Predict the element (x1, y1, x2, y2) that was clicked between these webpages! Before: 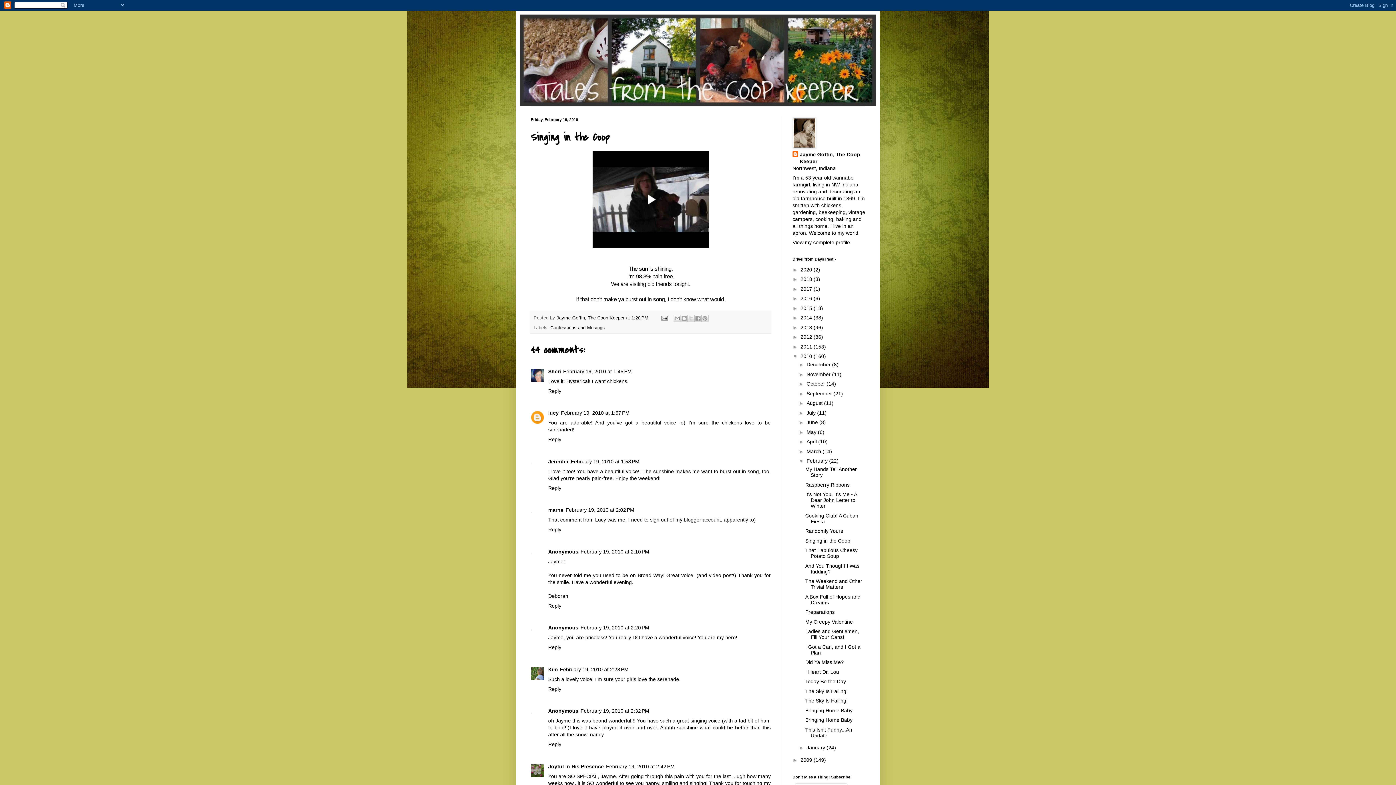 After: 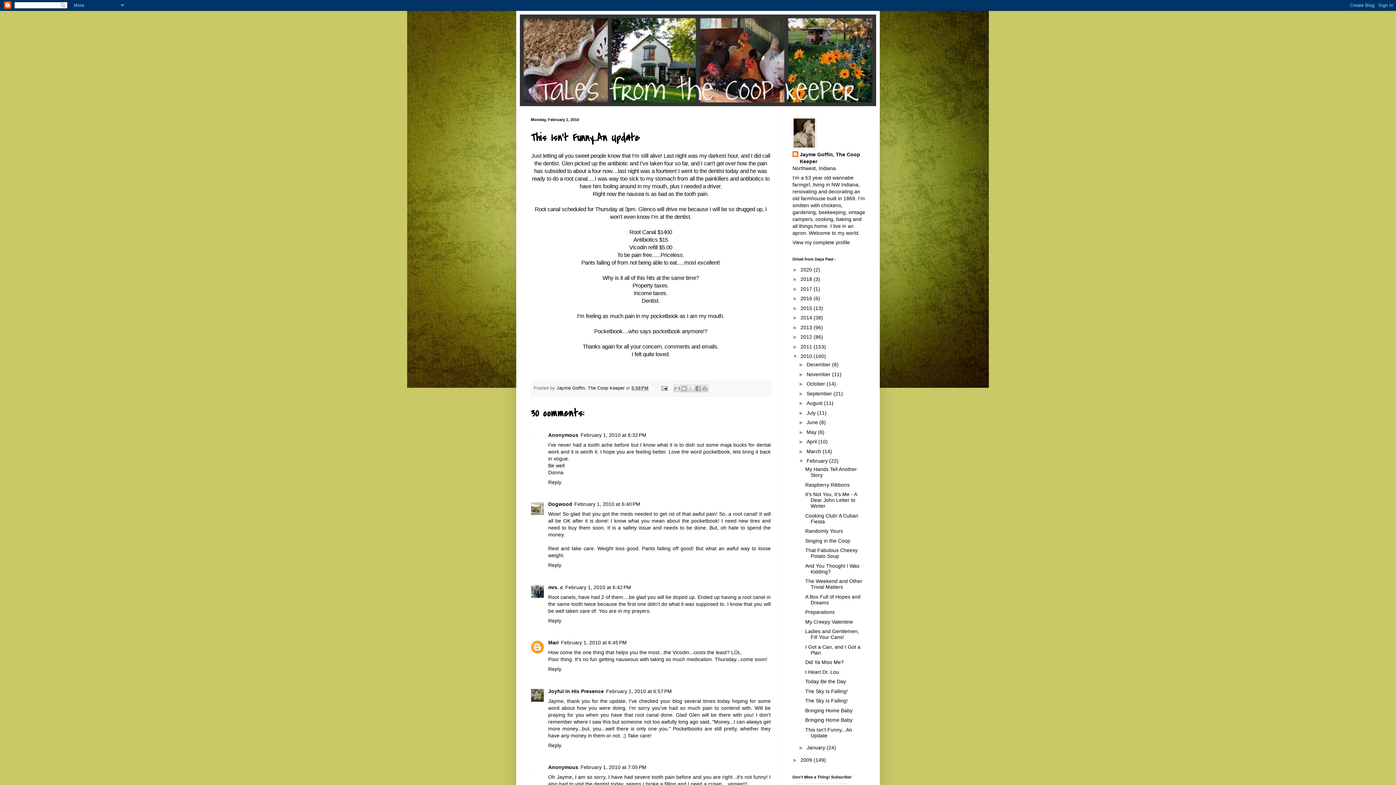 Action: bbox: (805, 727, 852, 738) label: This Isn't Funny...An Update